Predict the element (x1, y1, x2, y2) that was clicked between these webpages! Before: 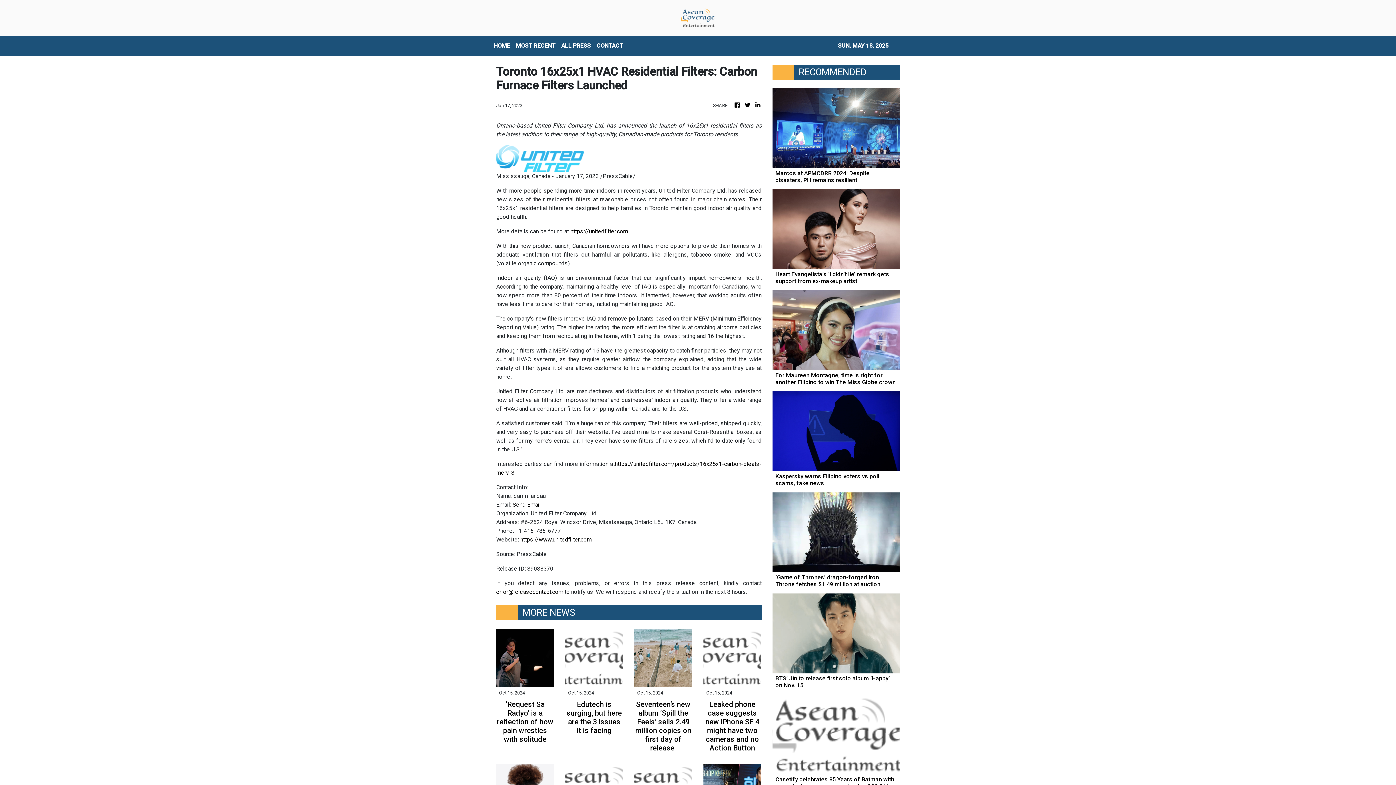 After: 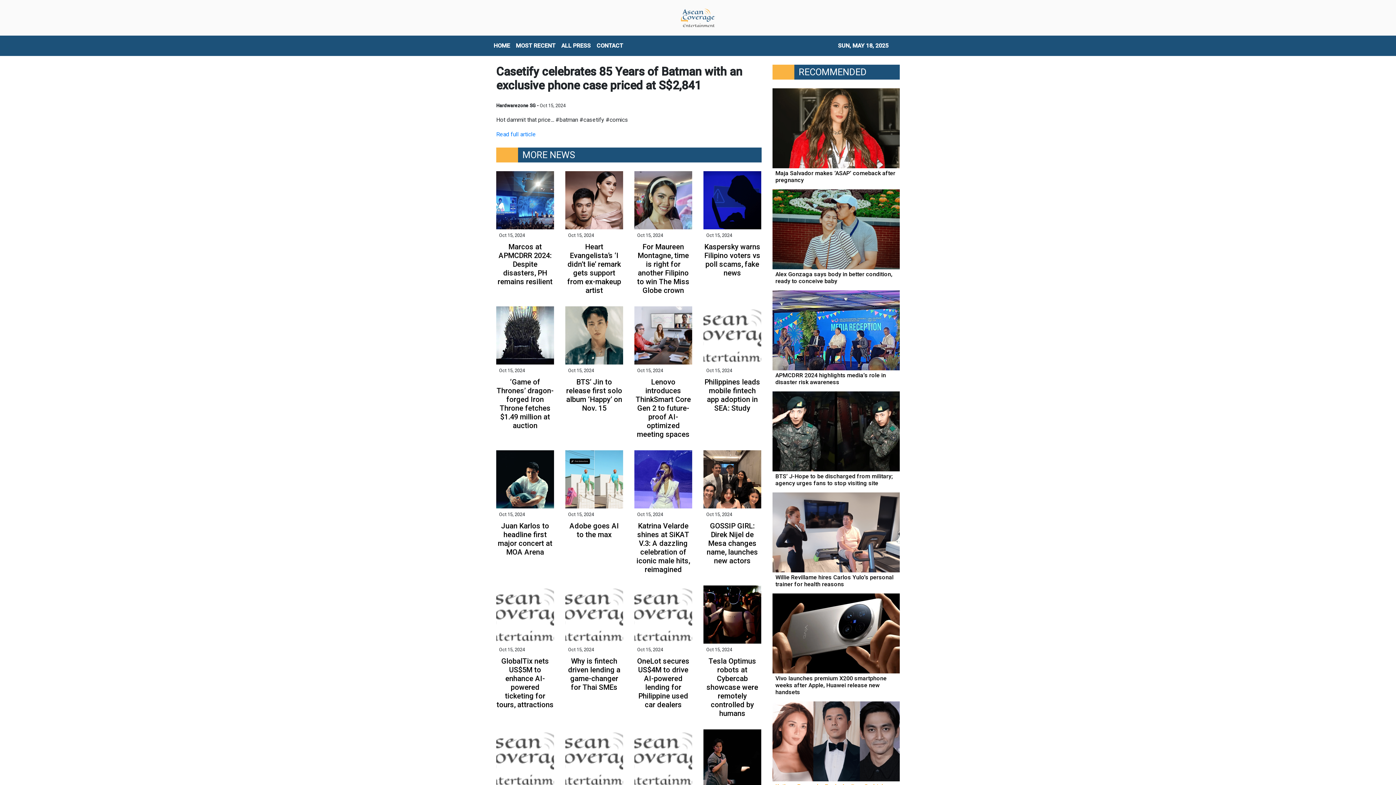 Action: bbox: (772, 731, 900, 790) label: Casetify celebrates 85 Years of Batman with an exclusive phone case priced at S$2,841